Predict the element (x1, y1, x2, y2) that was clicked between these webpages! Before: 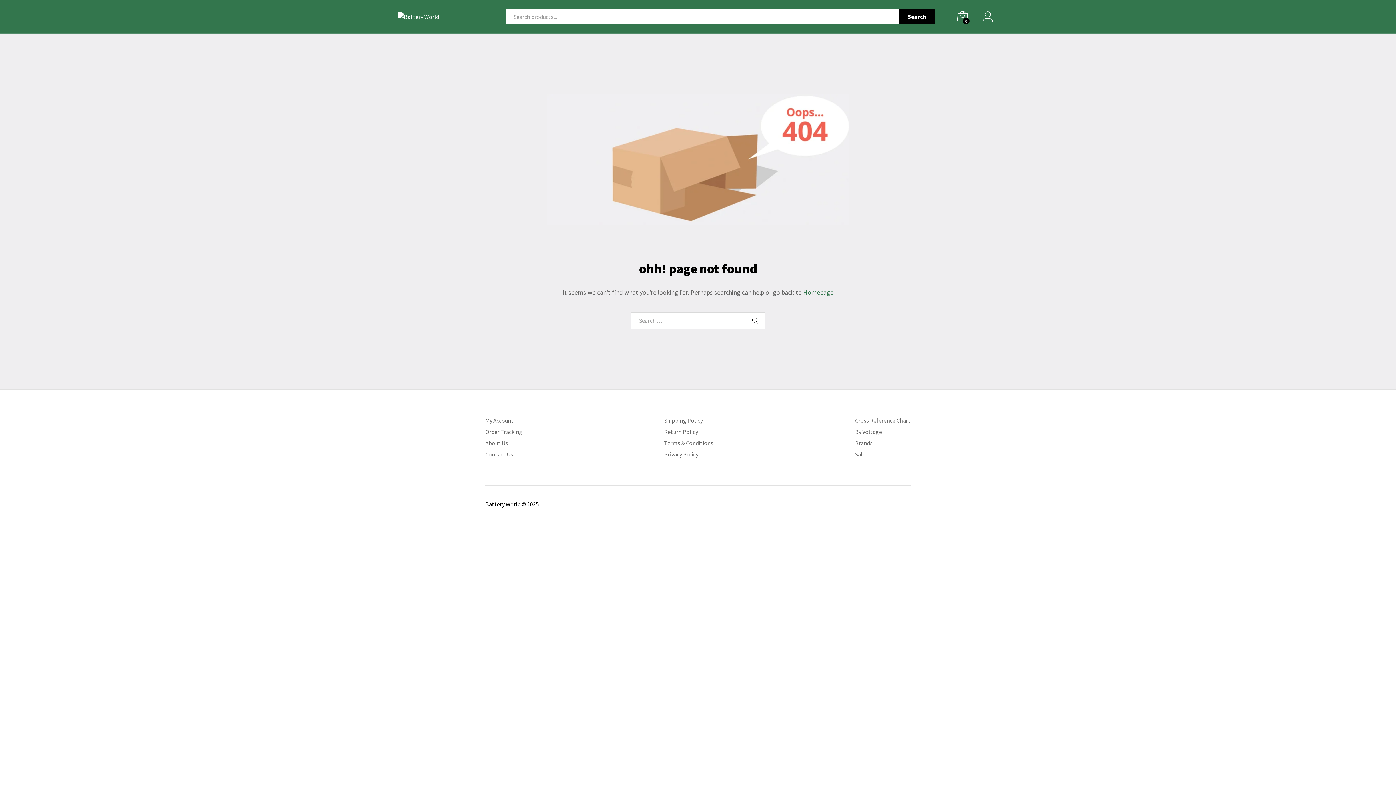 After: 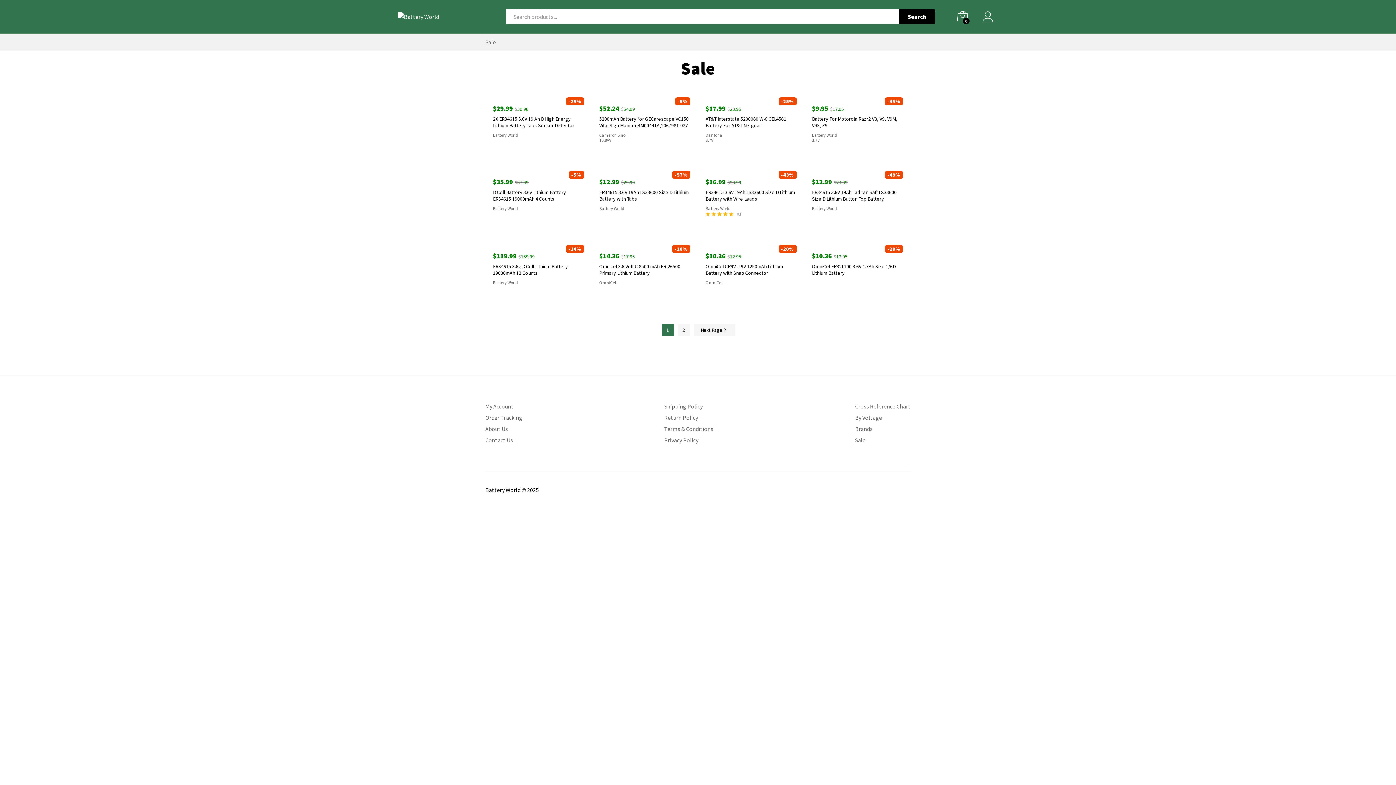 Action: label: Sale bbox: (855, 450, 865, 458)